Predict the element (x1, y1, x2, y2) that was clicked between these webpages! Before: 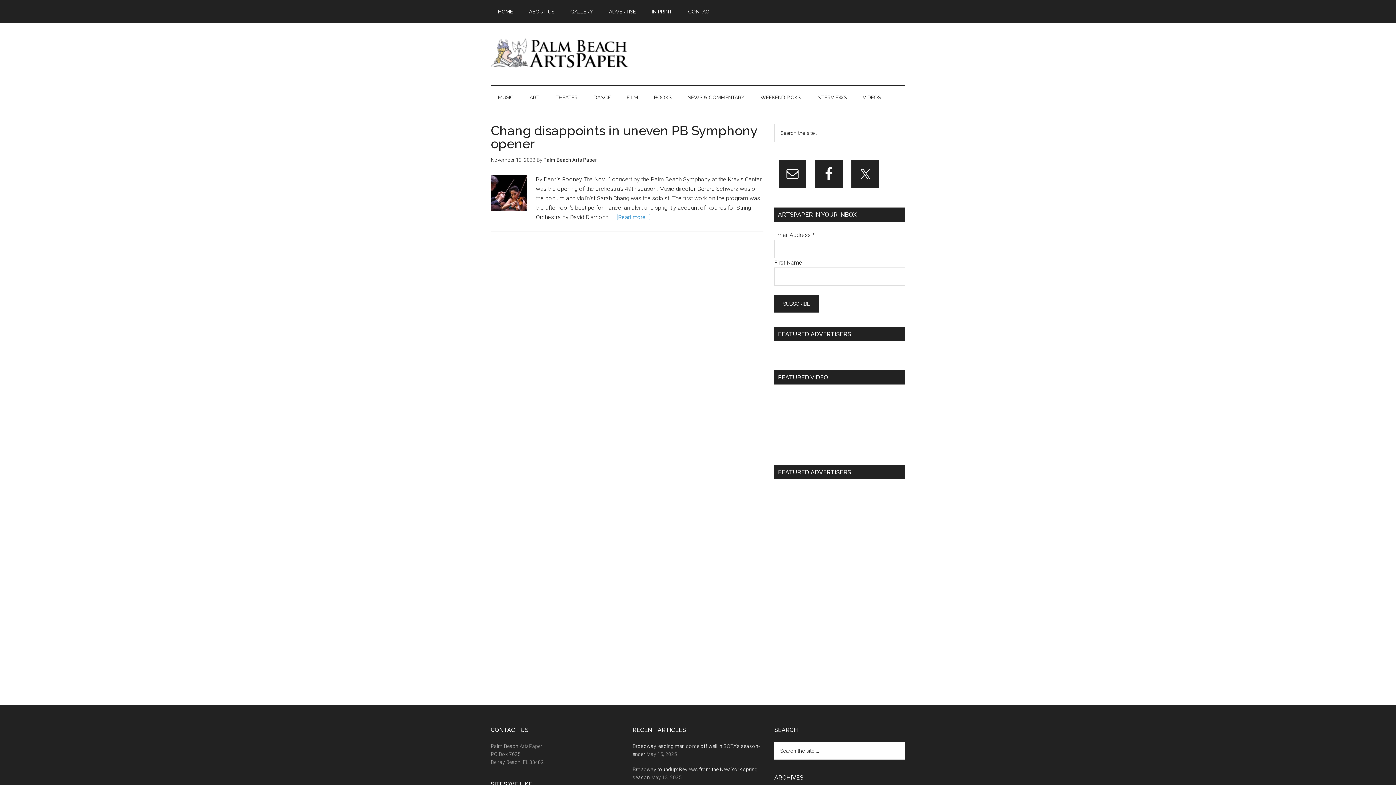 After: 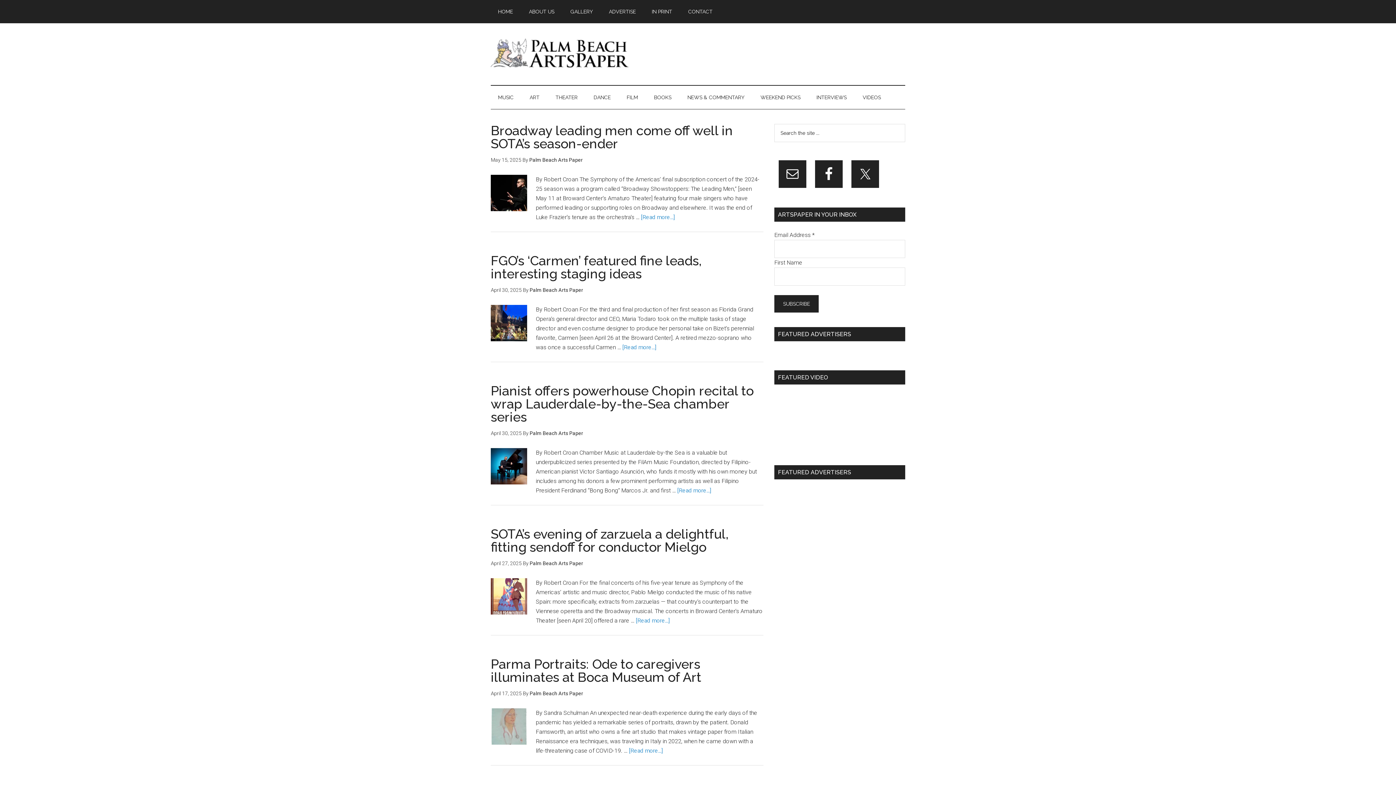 Action: bbox: (543, 157, 597, 162) label: Palm Beach Arts Paper